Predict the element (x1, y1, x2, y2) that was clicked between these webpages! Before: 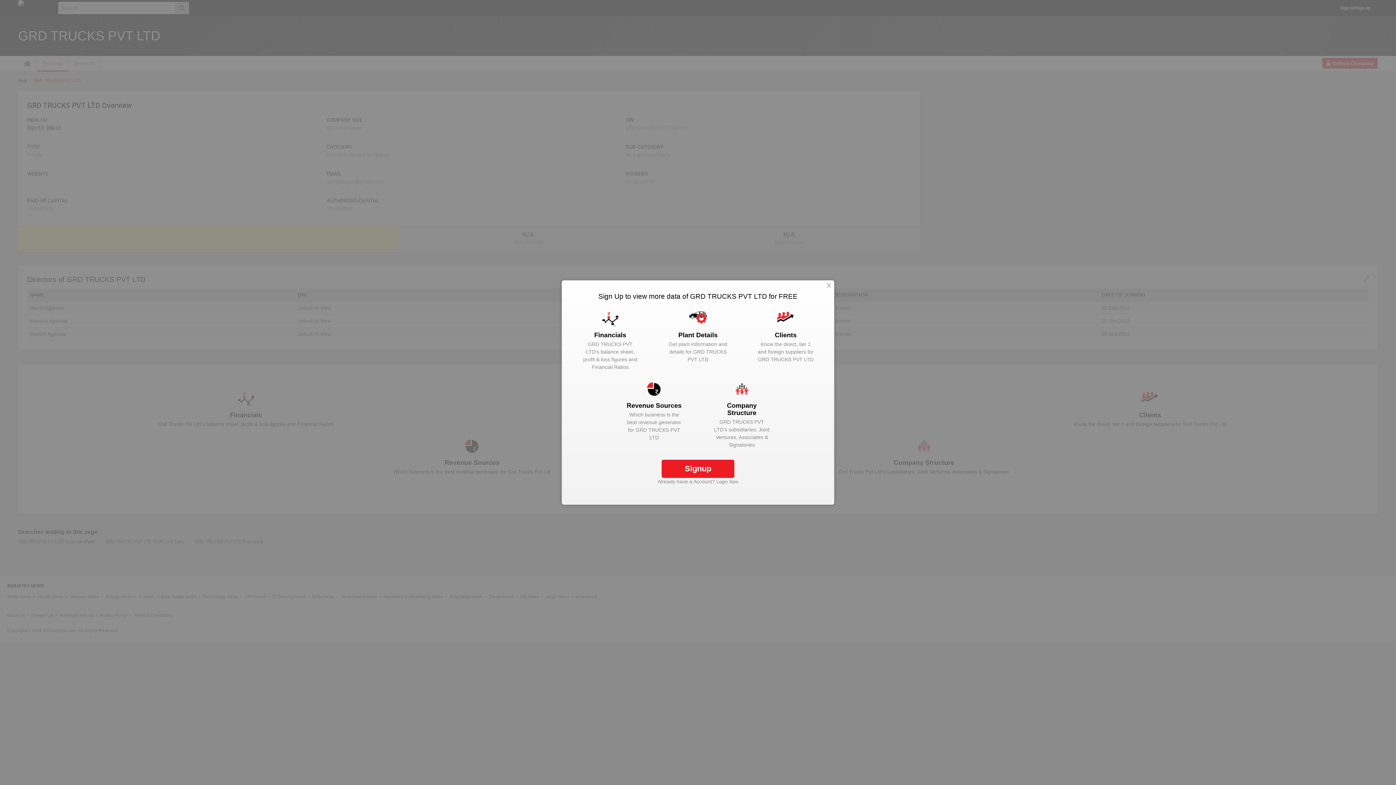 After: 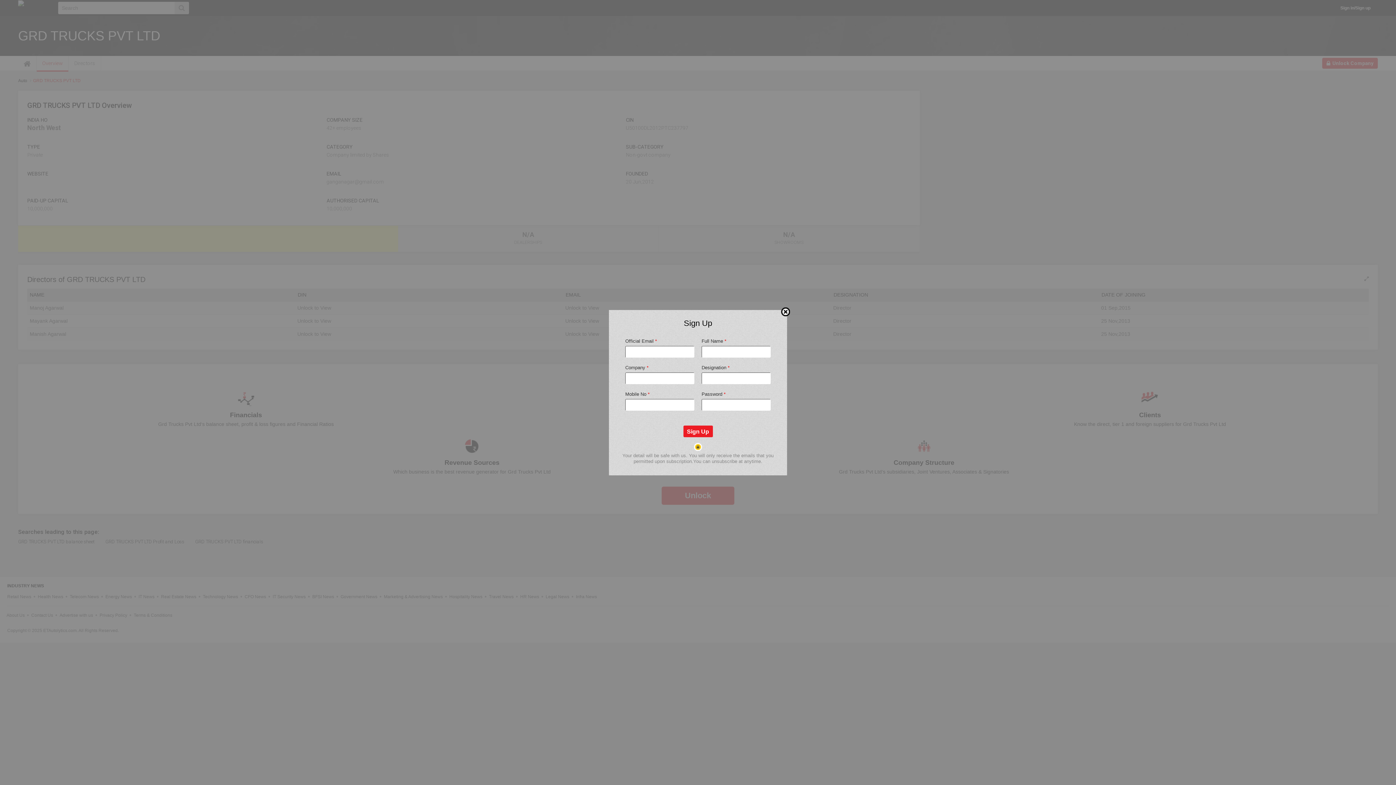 Action: label: Signup bbox: (661, 460, 734, 478)